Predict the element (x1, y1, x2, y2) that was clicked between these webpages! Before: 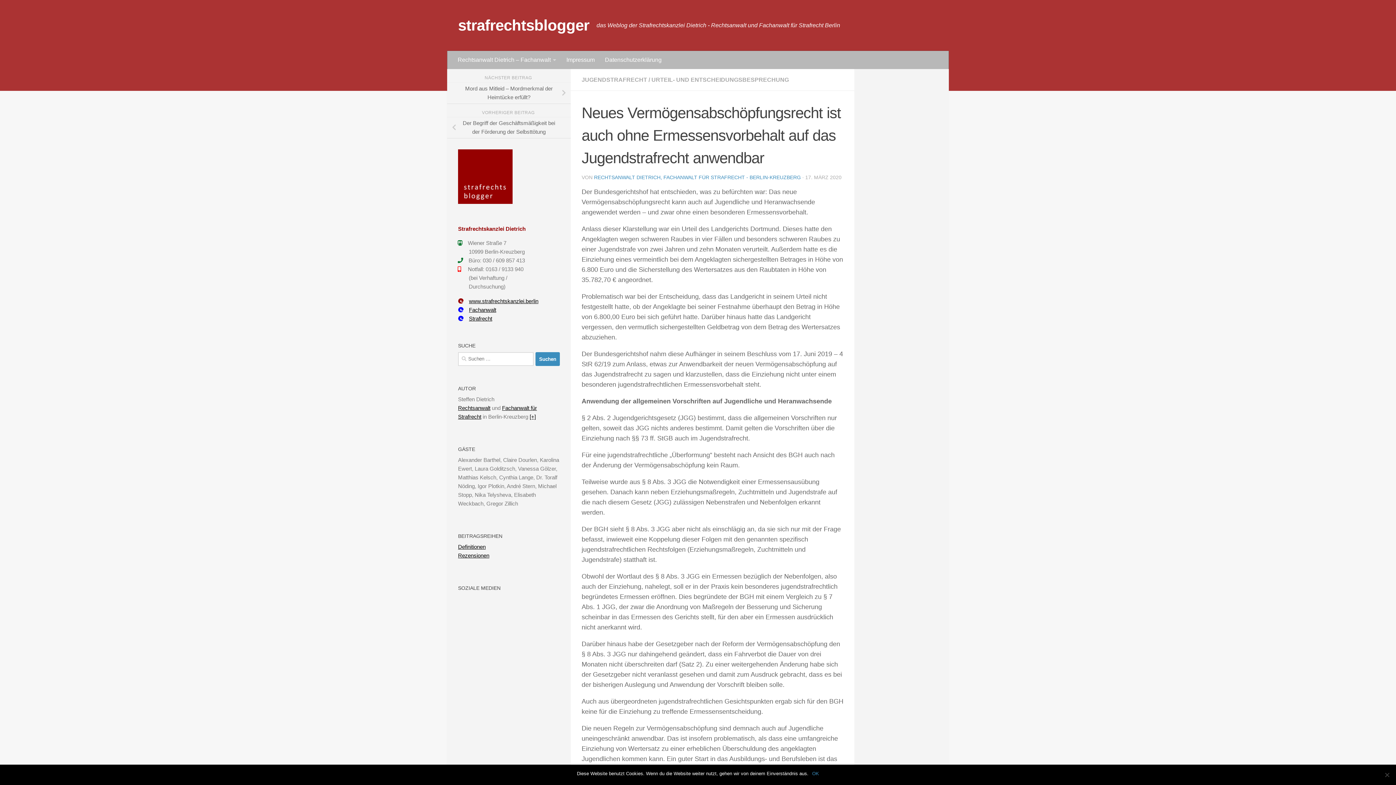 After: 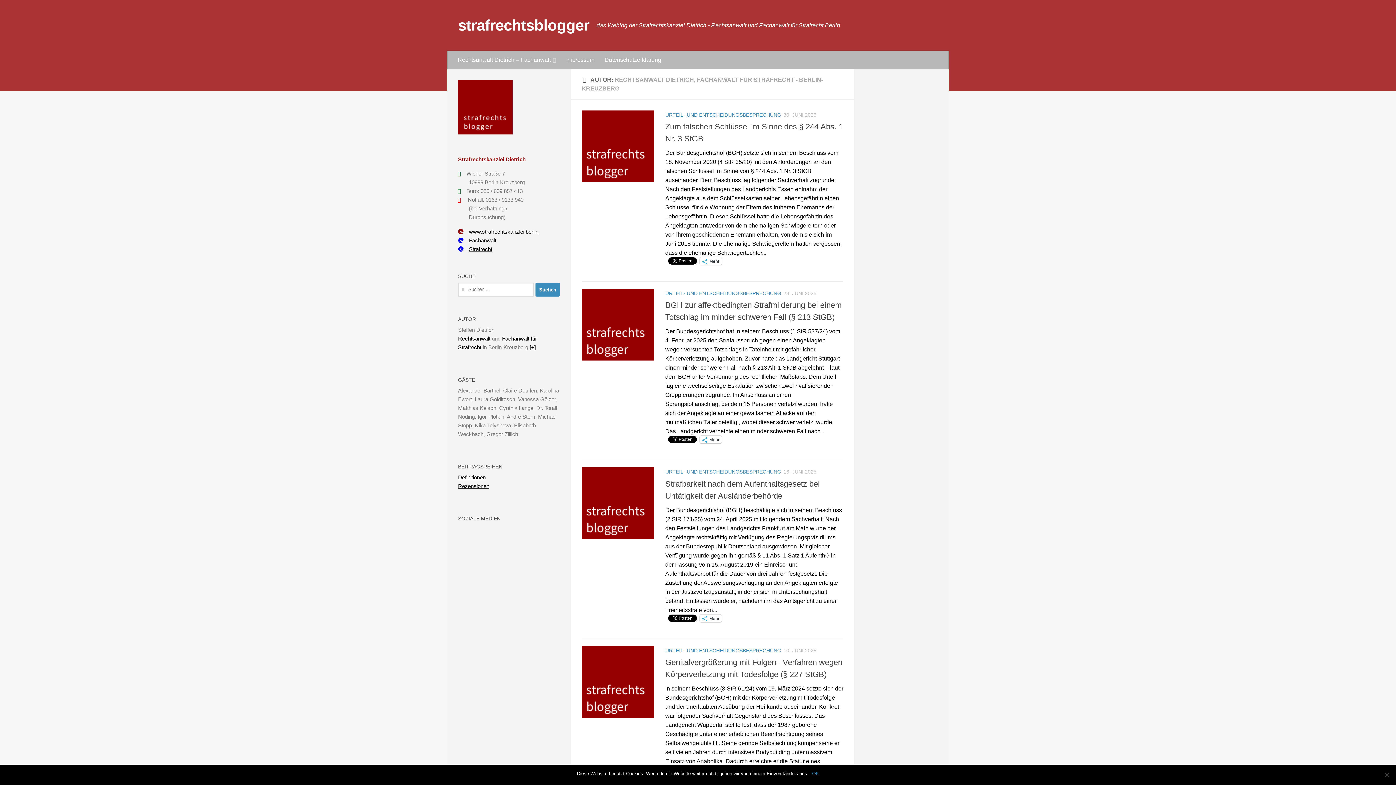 Action: label: RECHTSANWALT DIETRICH, FACHANWALT FÜR STRAFRECHT - BERLIN-KREUZBERG bbox: (594, 174, 801, 180)